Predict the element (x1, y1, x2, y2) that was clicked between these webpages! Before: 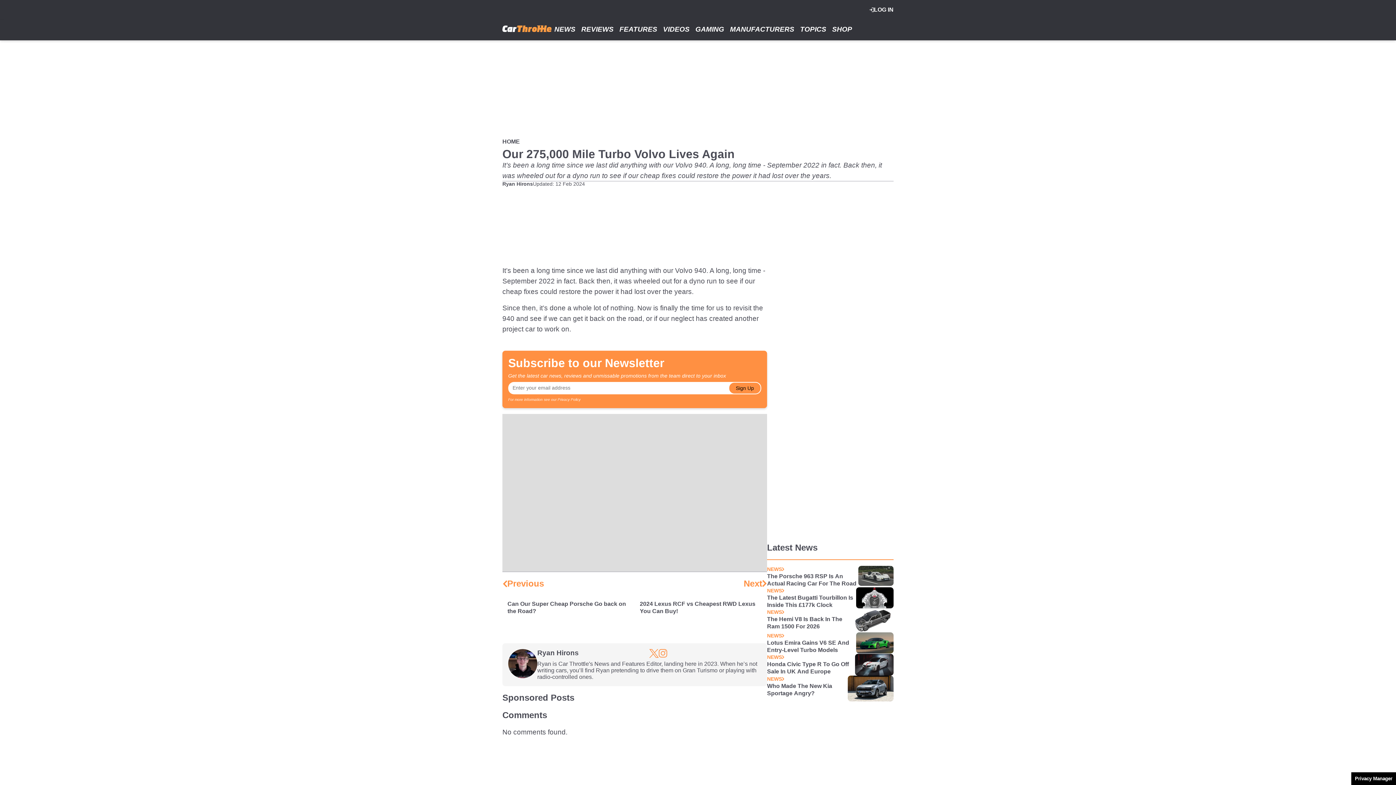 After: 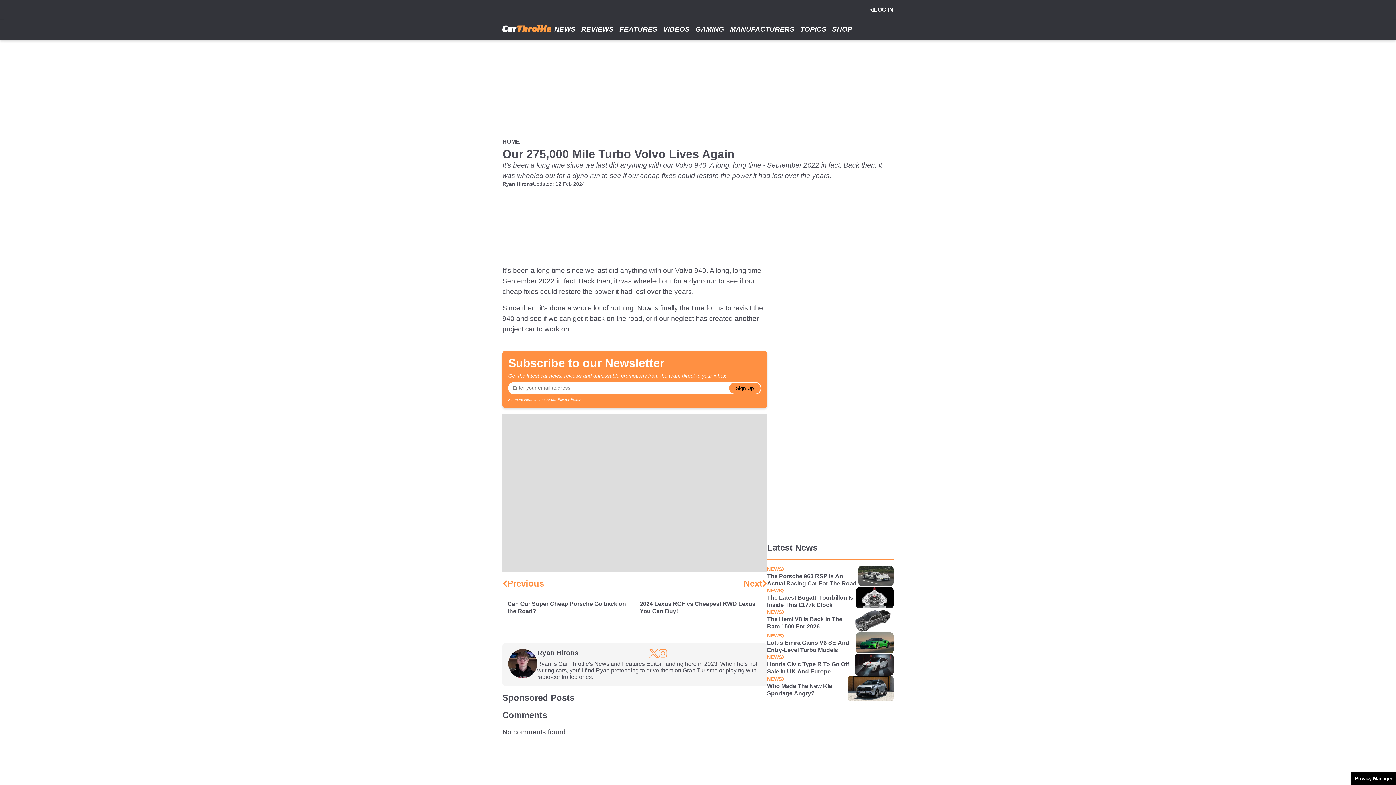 Action: bbox: (658, 649, 667, 658)